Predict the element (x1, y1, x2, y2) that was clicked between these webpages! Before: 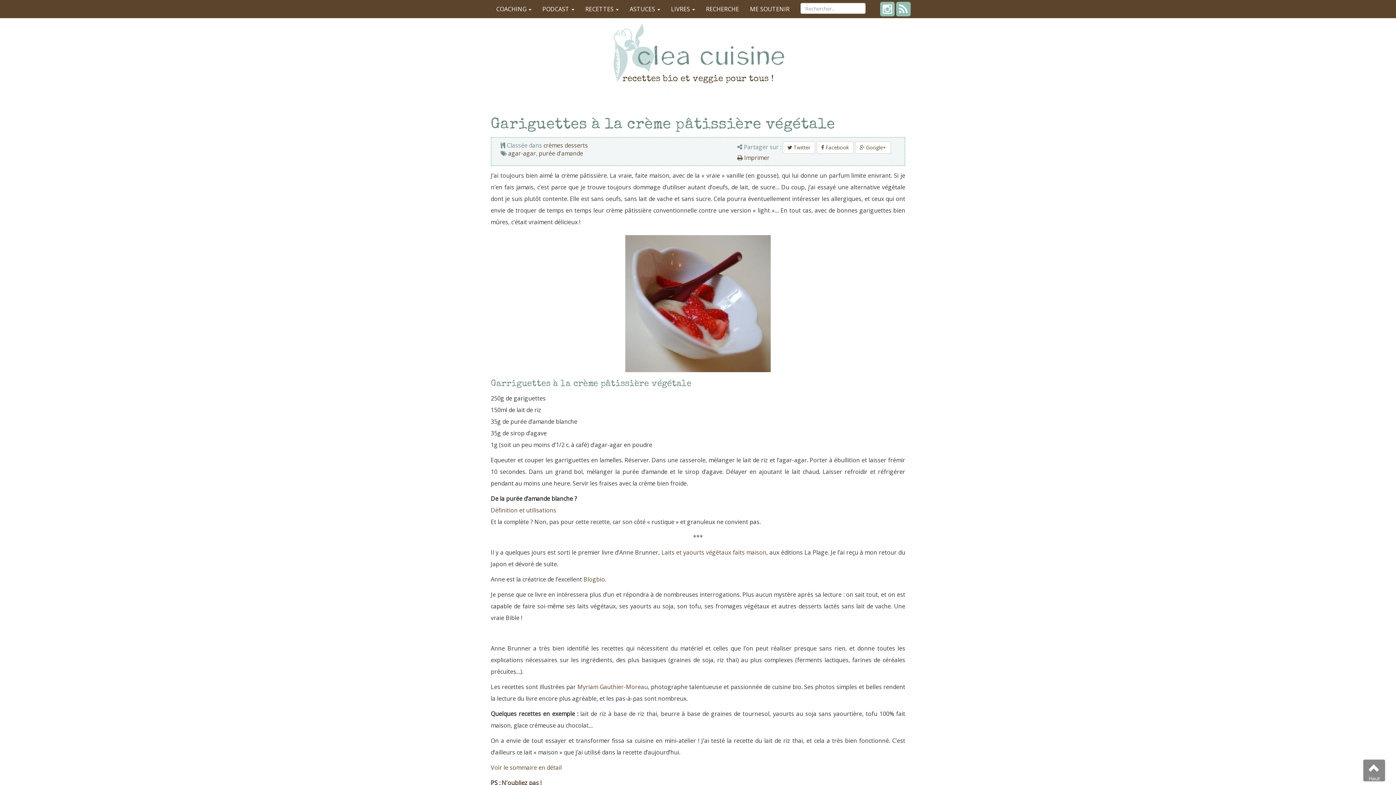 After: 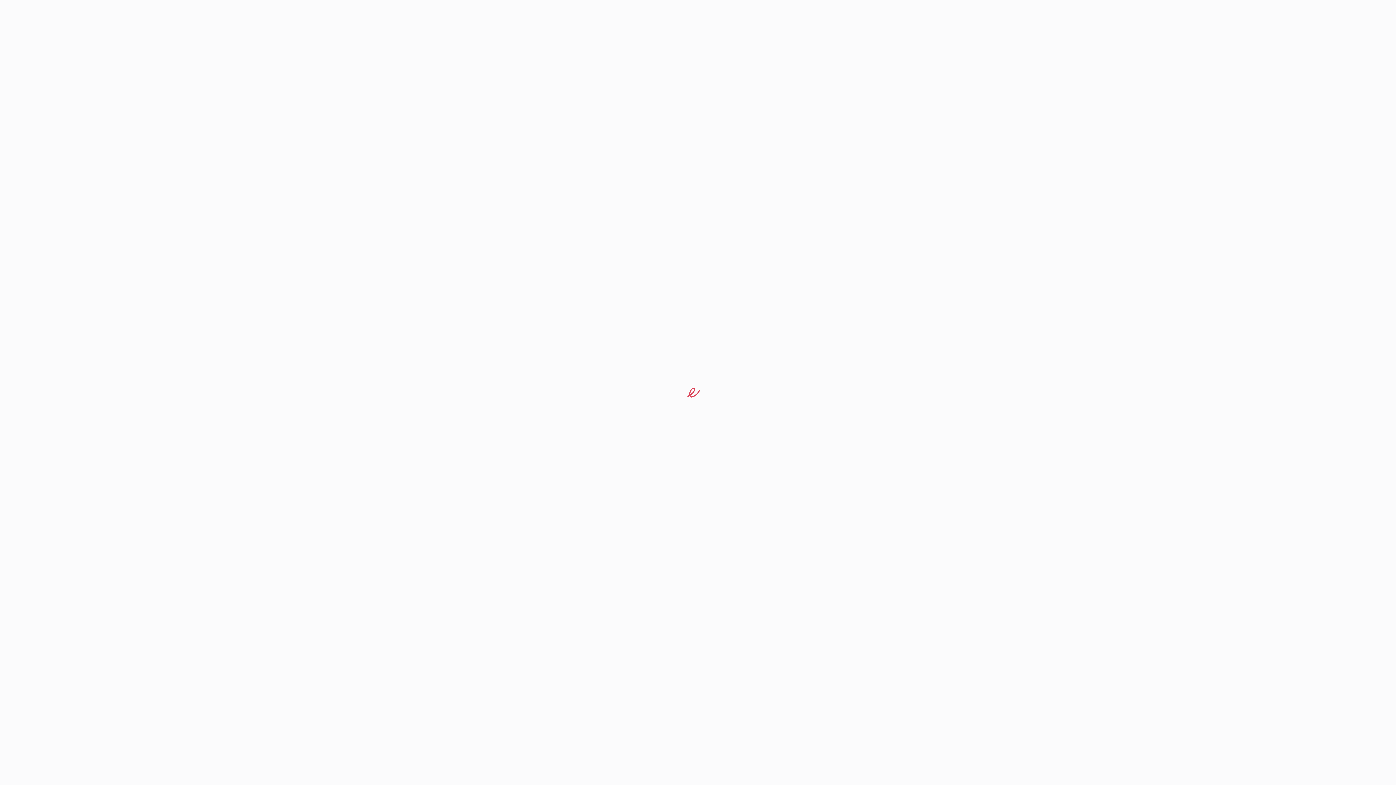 Action: bbox: (744, 0, 795, 18) label: ME SOUTENIR